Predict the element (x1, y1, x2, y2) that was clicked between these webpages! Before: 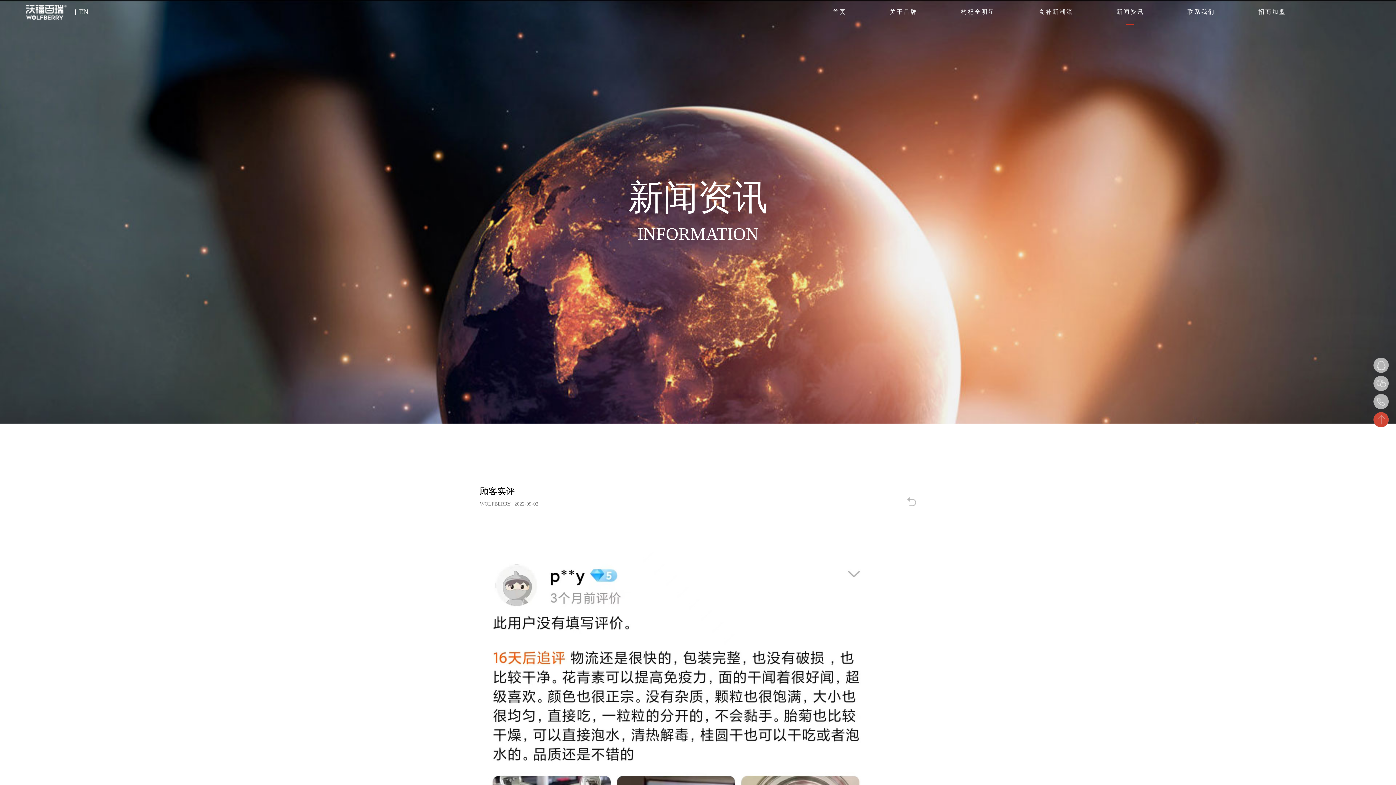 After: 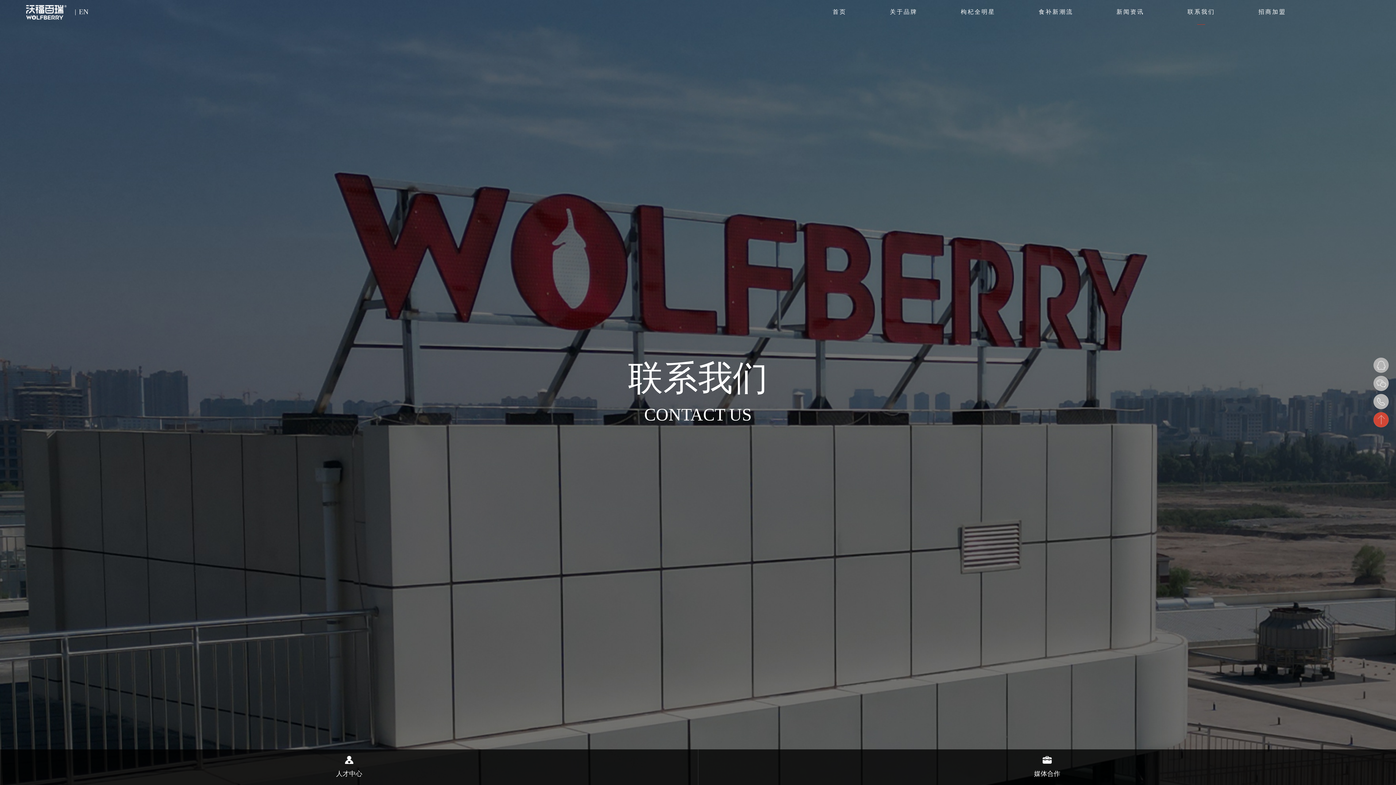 Action: bbox: (1187, 0, 1215, 24) label: 联系我们